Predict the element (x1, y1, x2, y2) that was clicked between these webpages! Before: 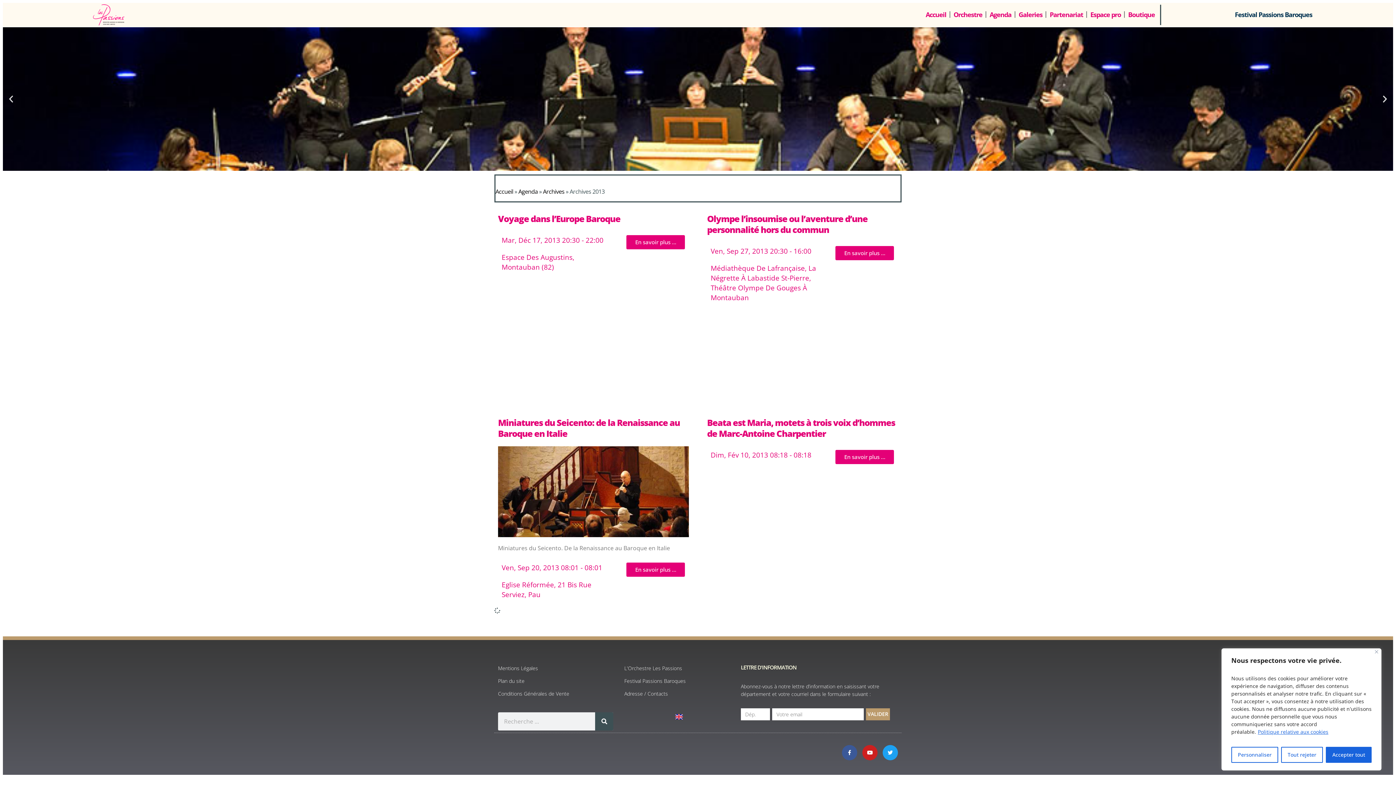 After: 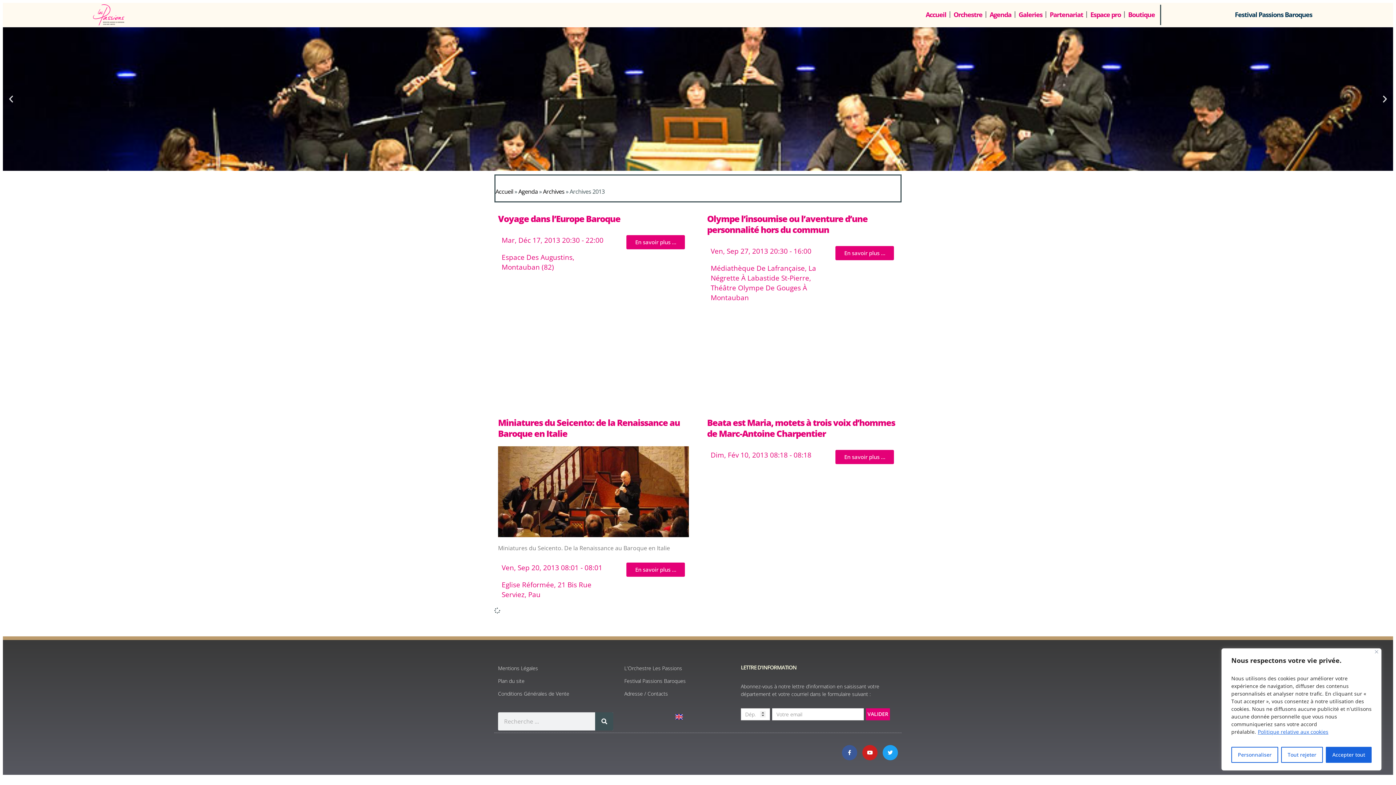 Action: bbox: (866, 708, 890, 720) label: VALIDER